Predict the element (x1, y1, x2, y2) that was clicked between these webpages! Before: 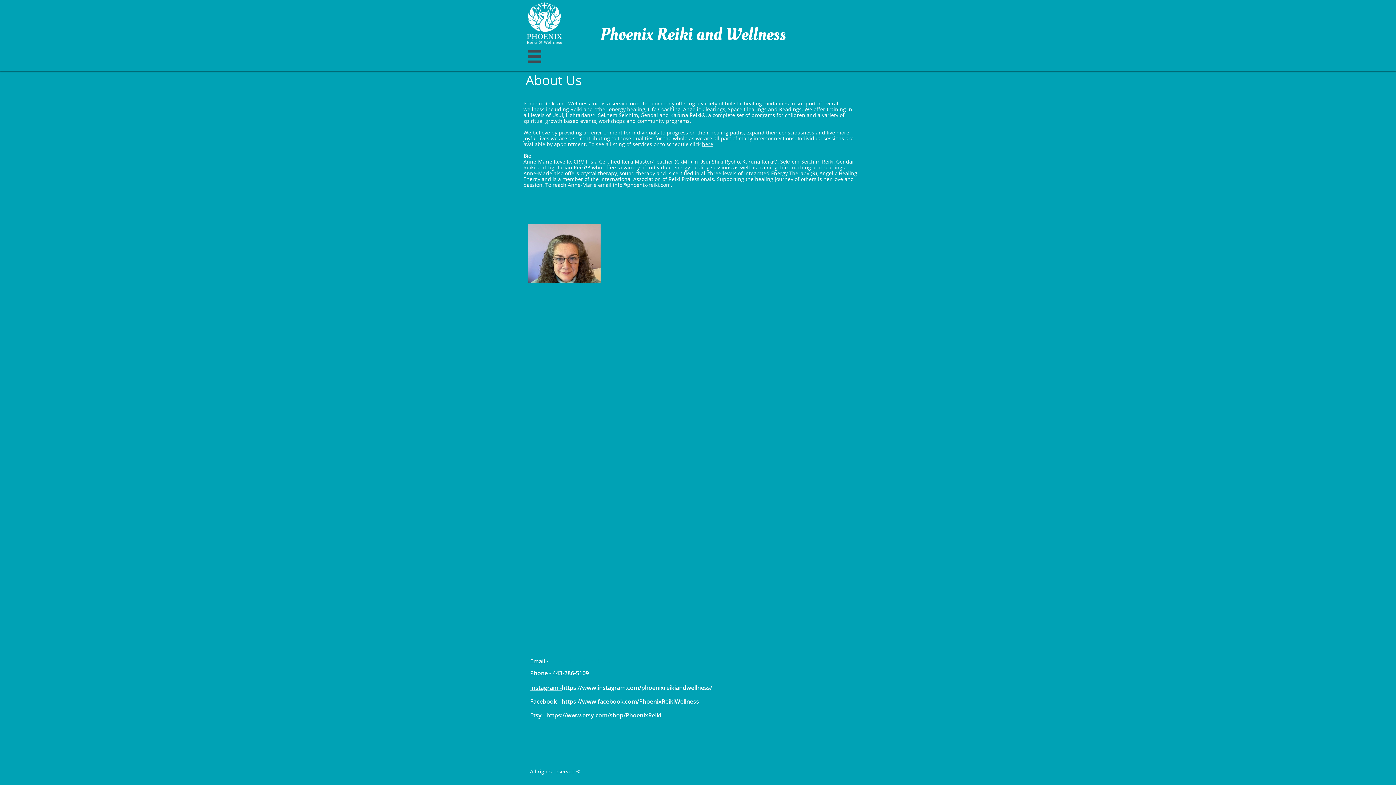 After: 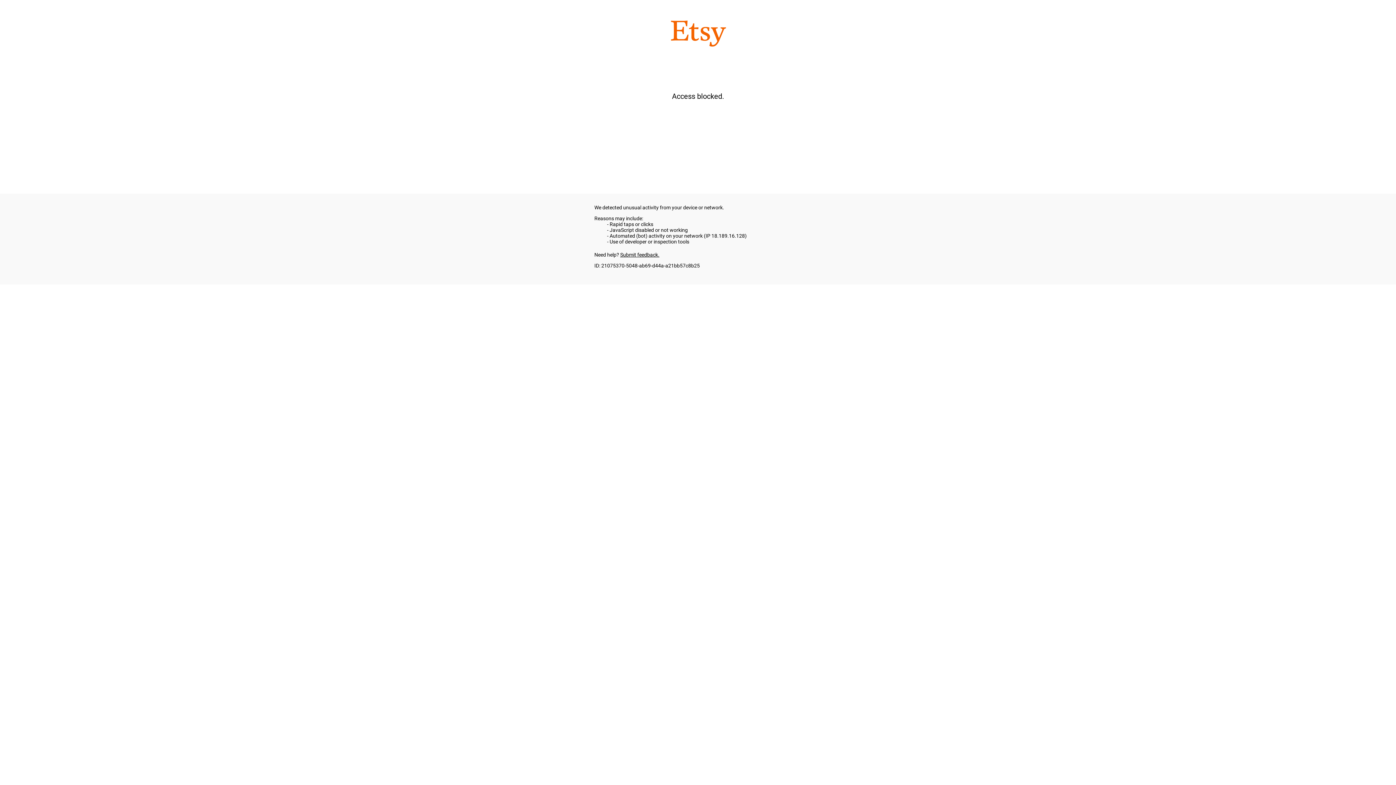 Action: label: https://www.etsy.com/shop/PhoenixReiki bbox: (546, 711, 661, 719)